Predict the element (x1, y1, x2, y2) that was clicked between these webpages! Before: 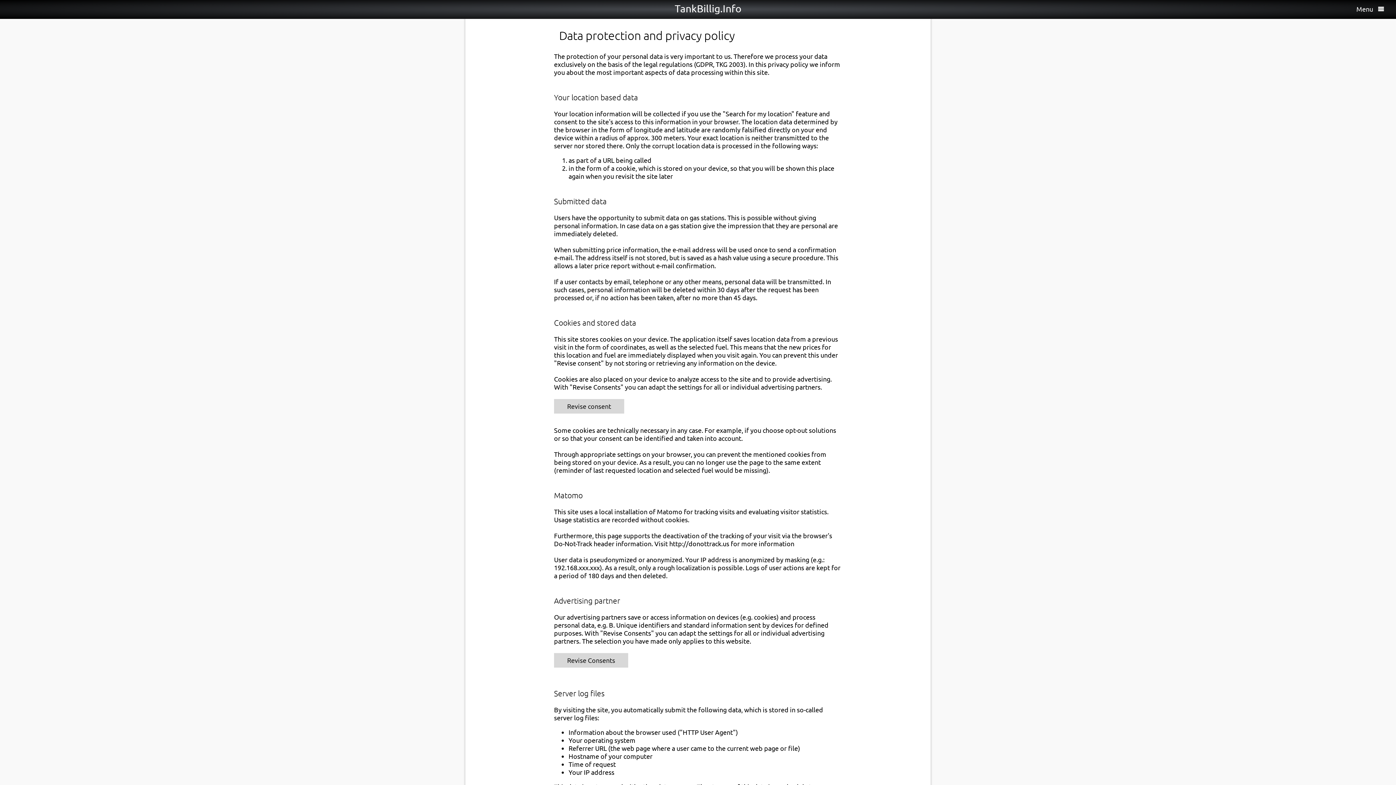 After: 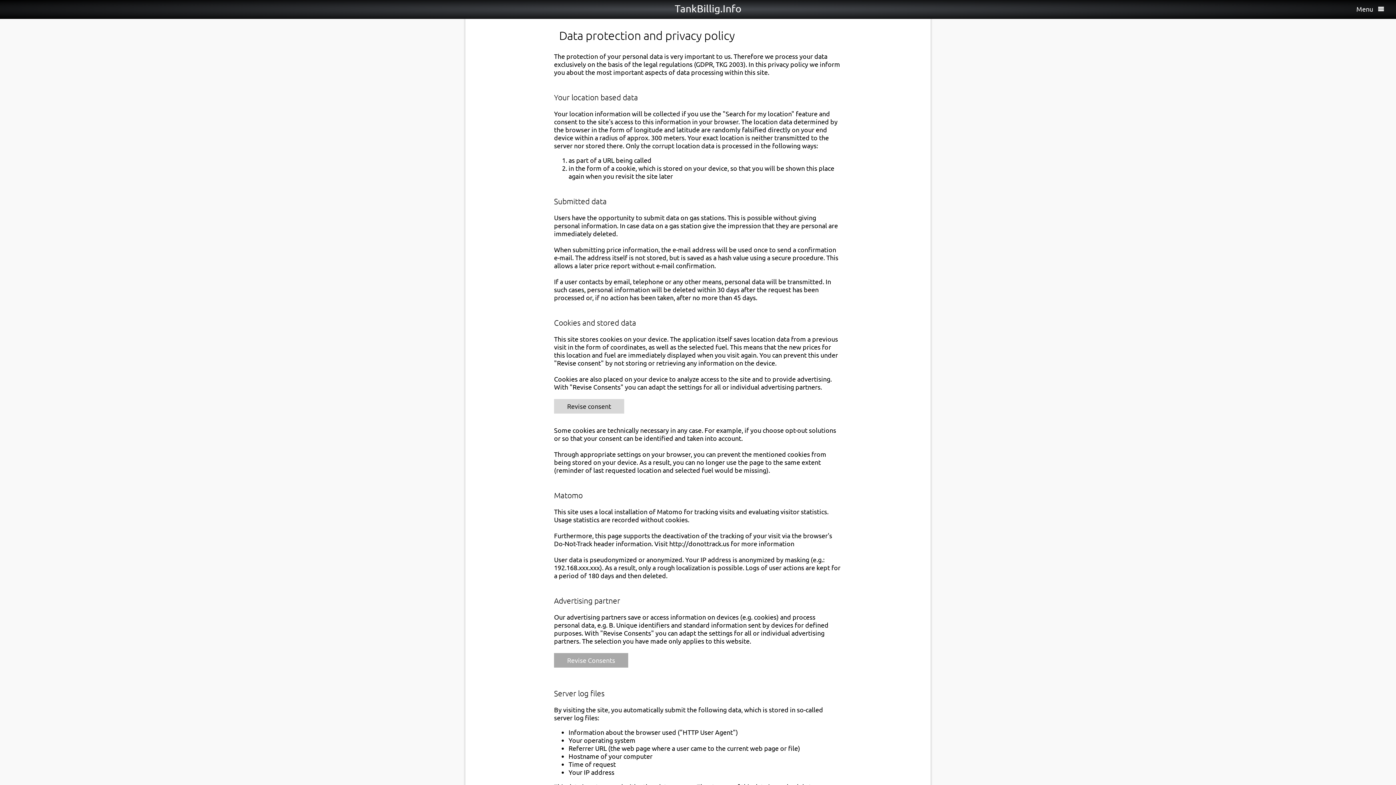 Action: bbox: (554, 653, 628, 668) label: Revise Consents